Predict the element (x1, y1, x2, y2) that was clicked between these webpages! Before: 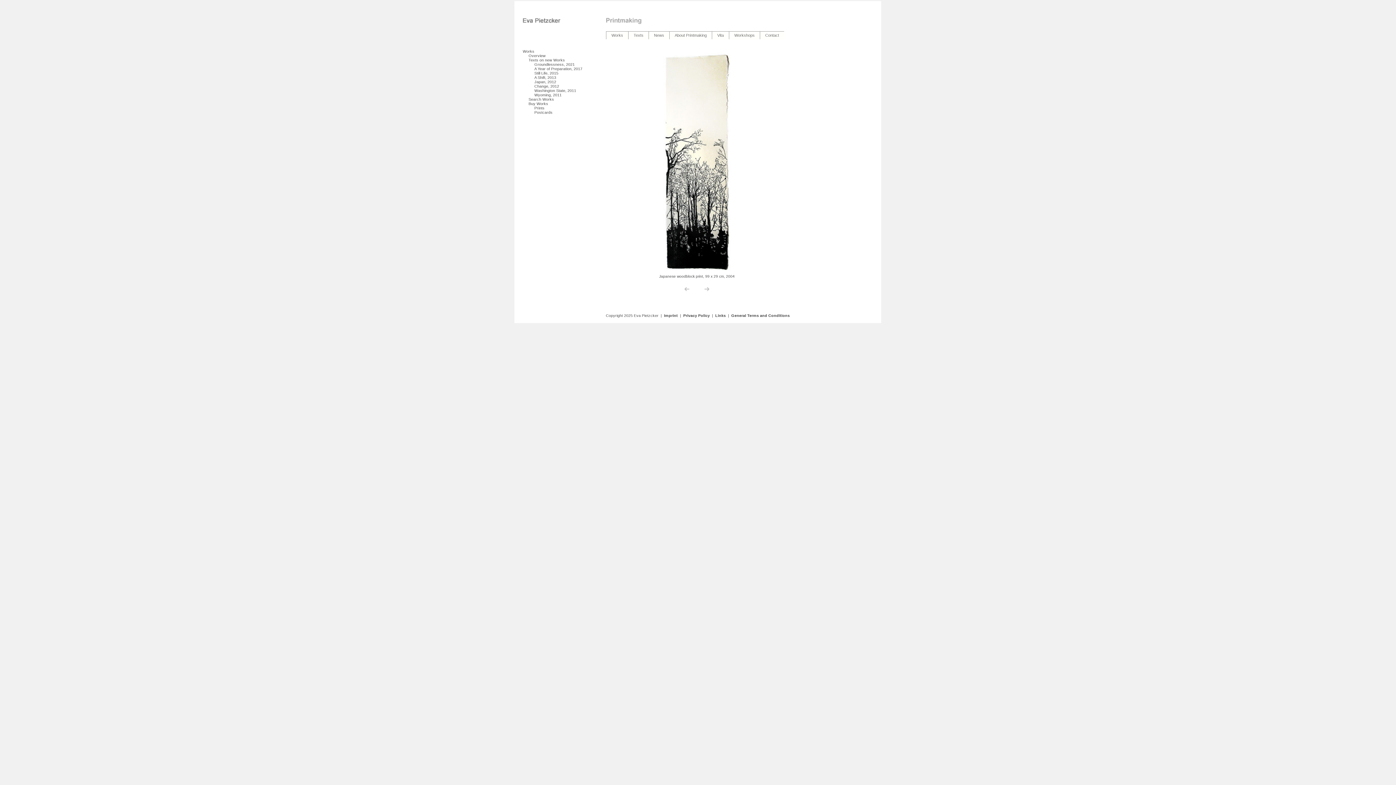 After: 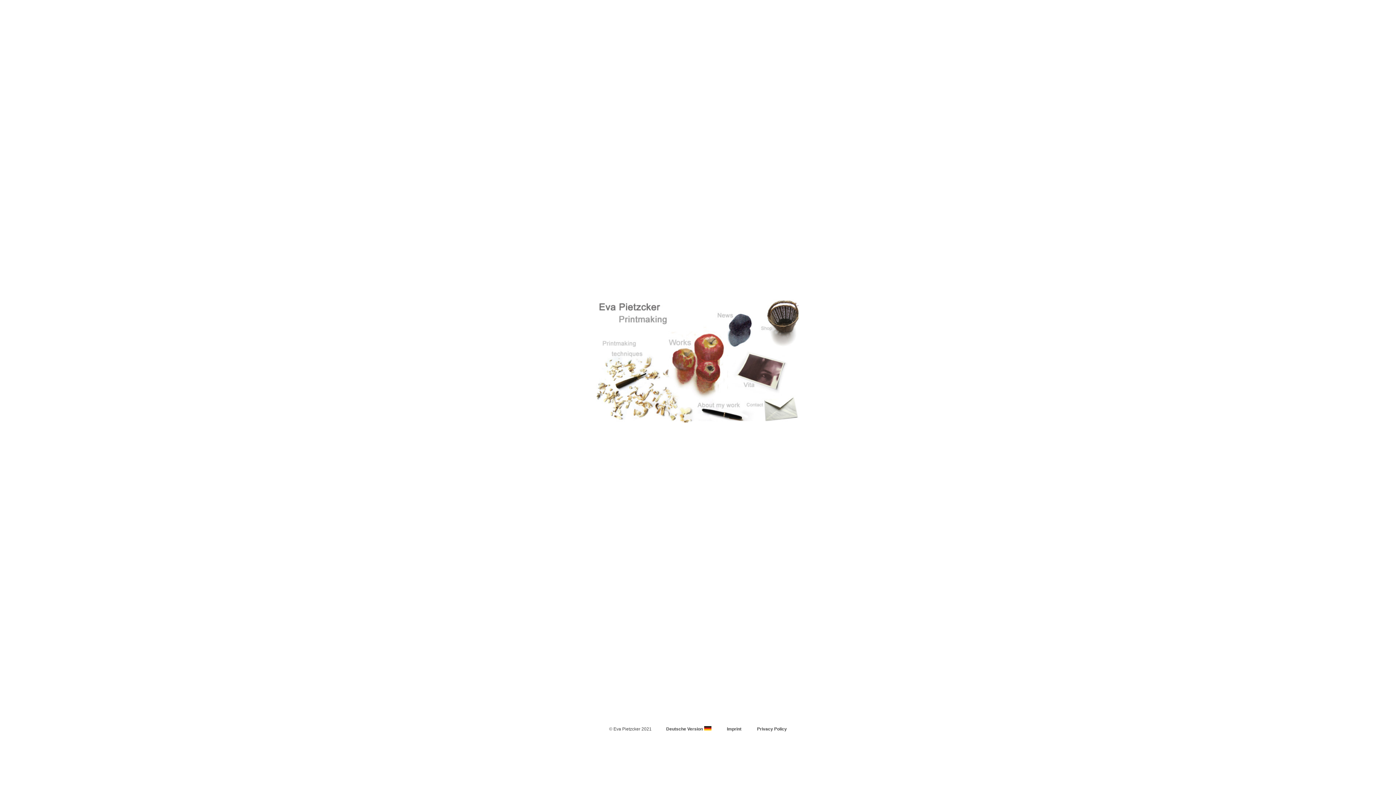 Action: bbox: (515, 12, 553, 18)